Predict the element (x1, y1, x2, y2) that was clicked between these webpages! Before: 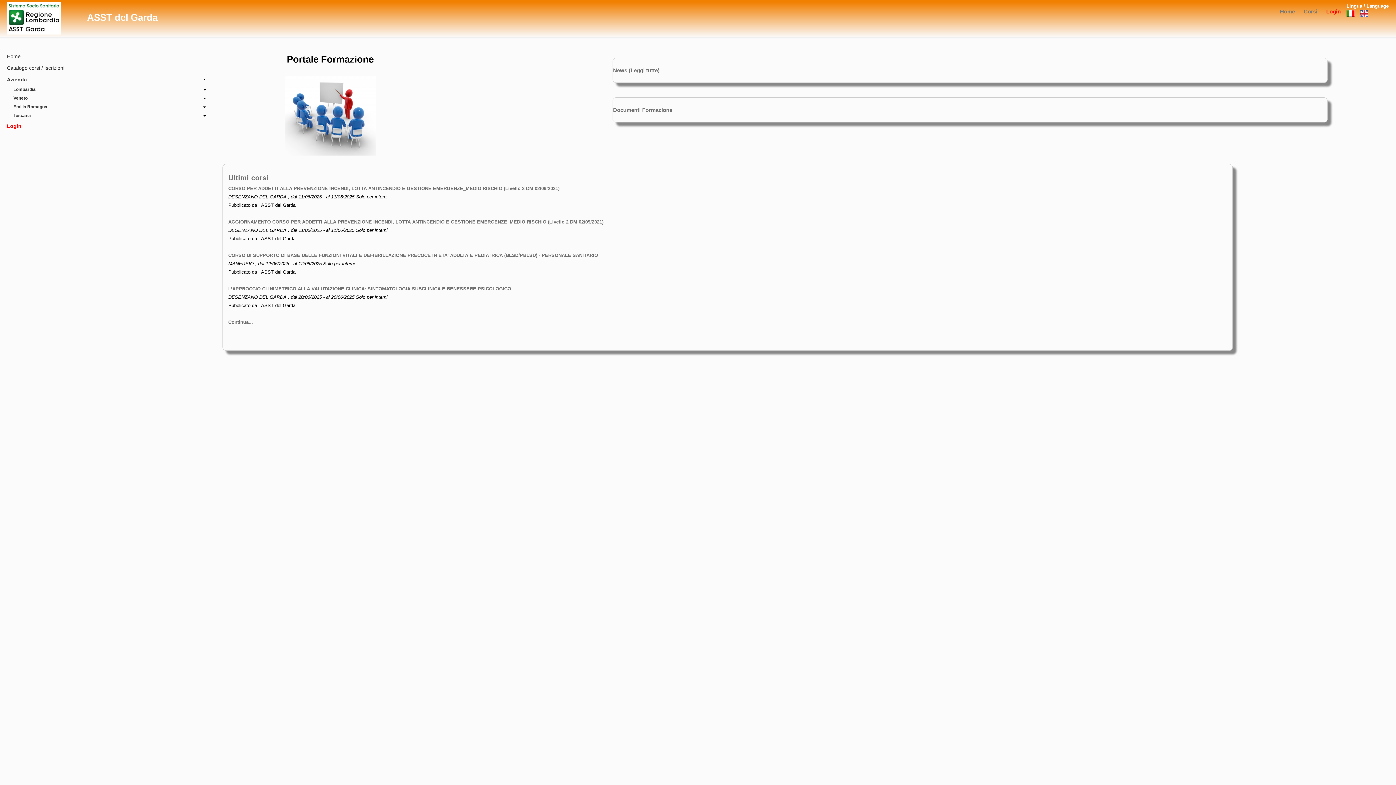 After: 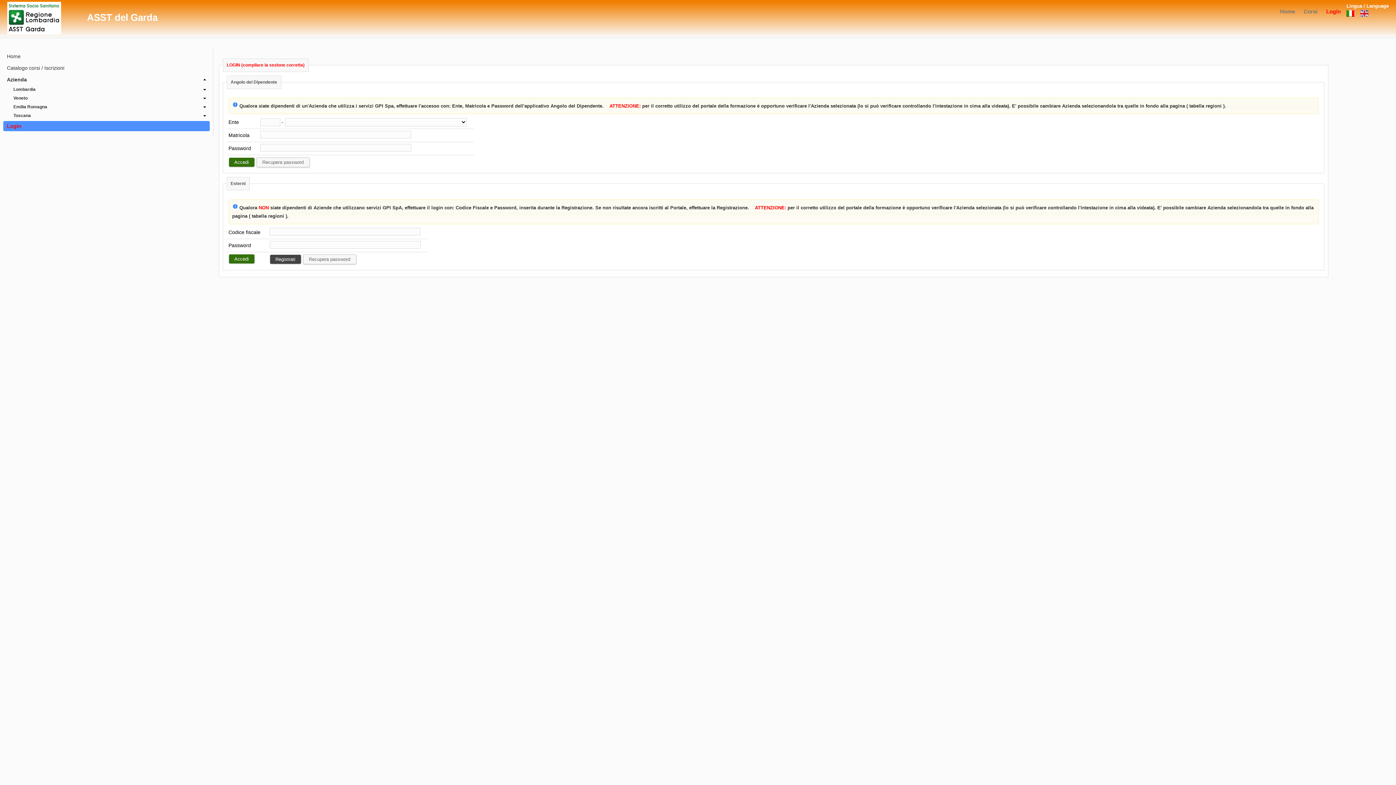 Action: label: Login bbox: (3, 121, 209, 131)